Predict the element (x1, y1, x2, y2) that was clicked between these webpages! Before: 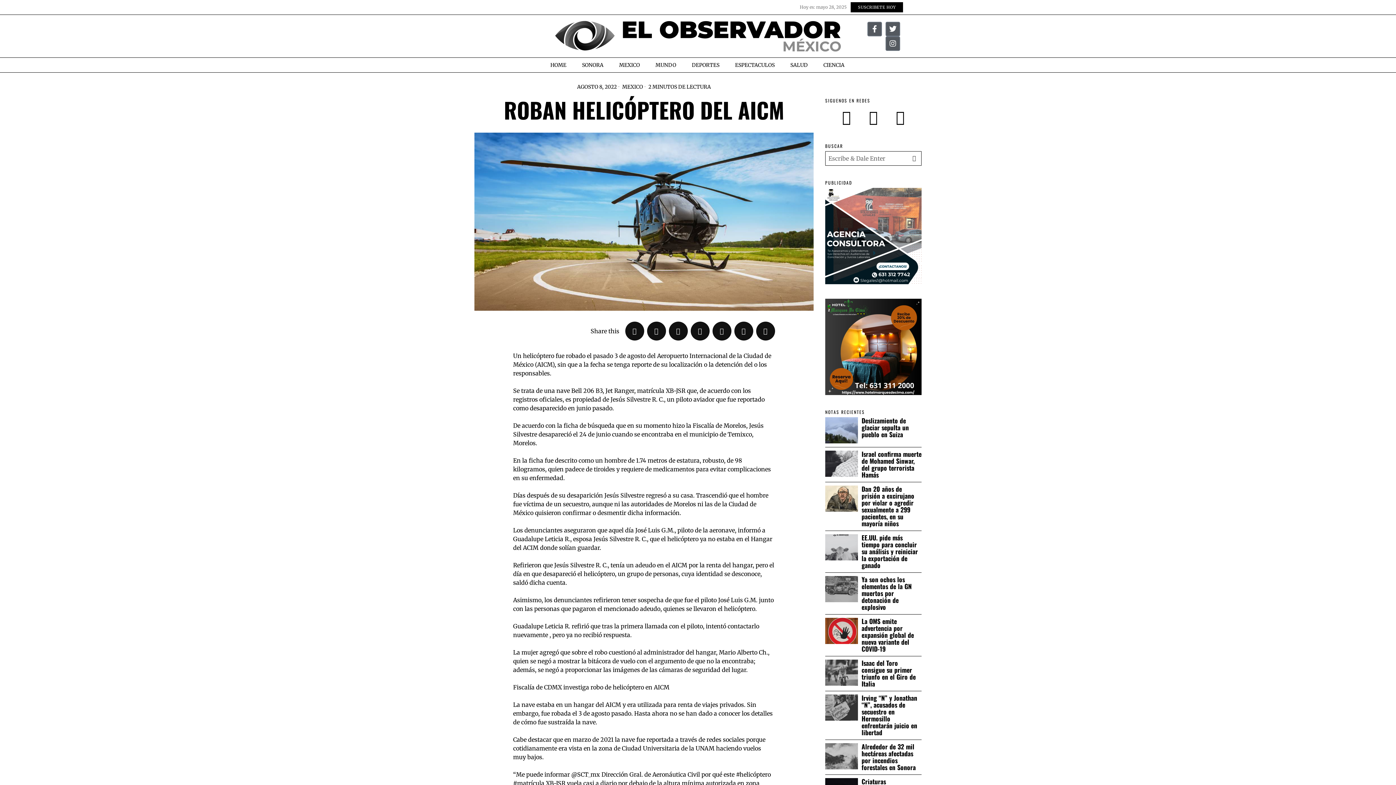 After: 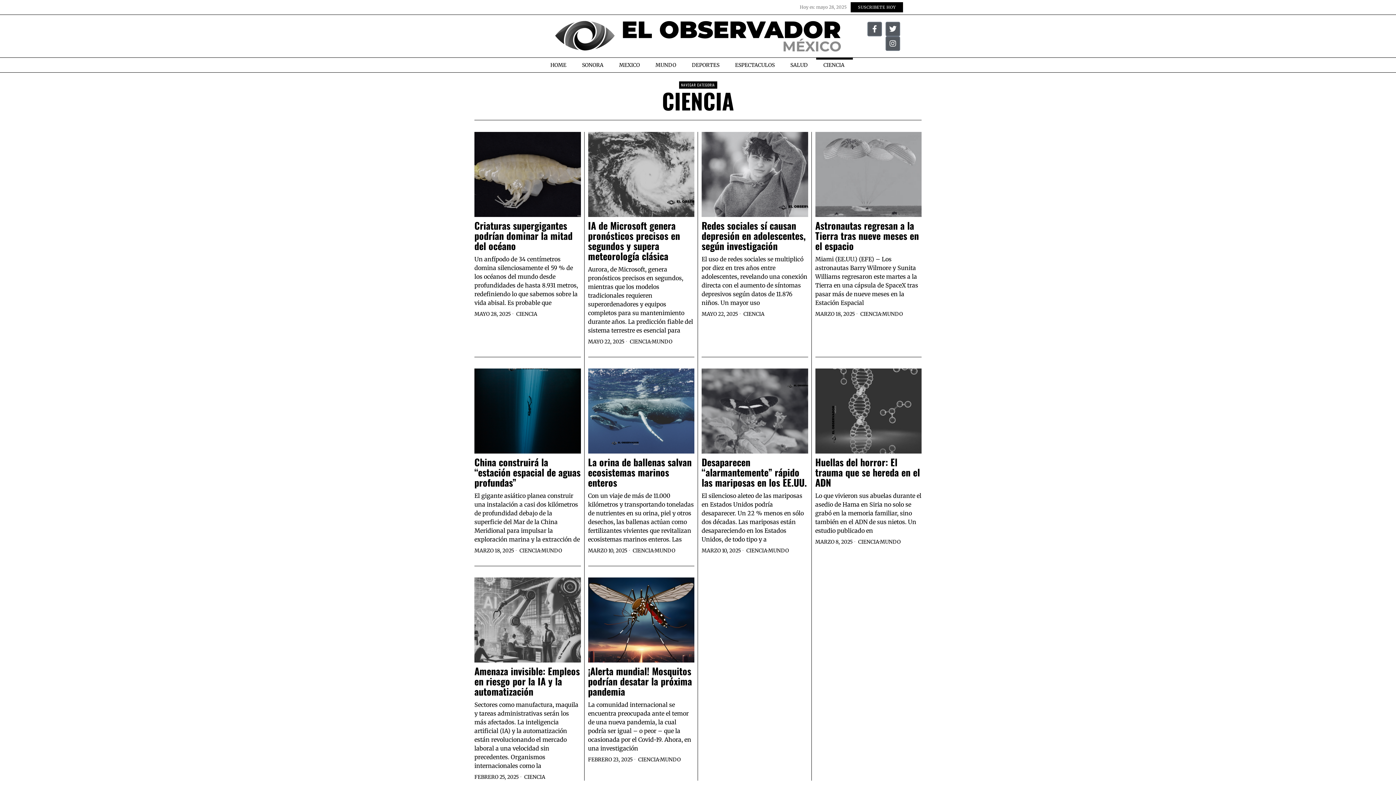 Action: label: CIENCIA bbox: (816, 57, 853, 72)